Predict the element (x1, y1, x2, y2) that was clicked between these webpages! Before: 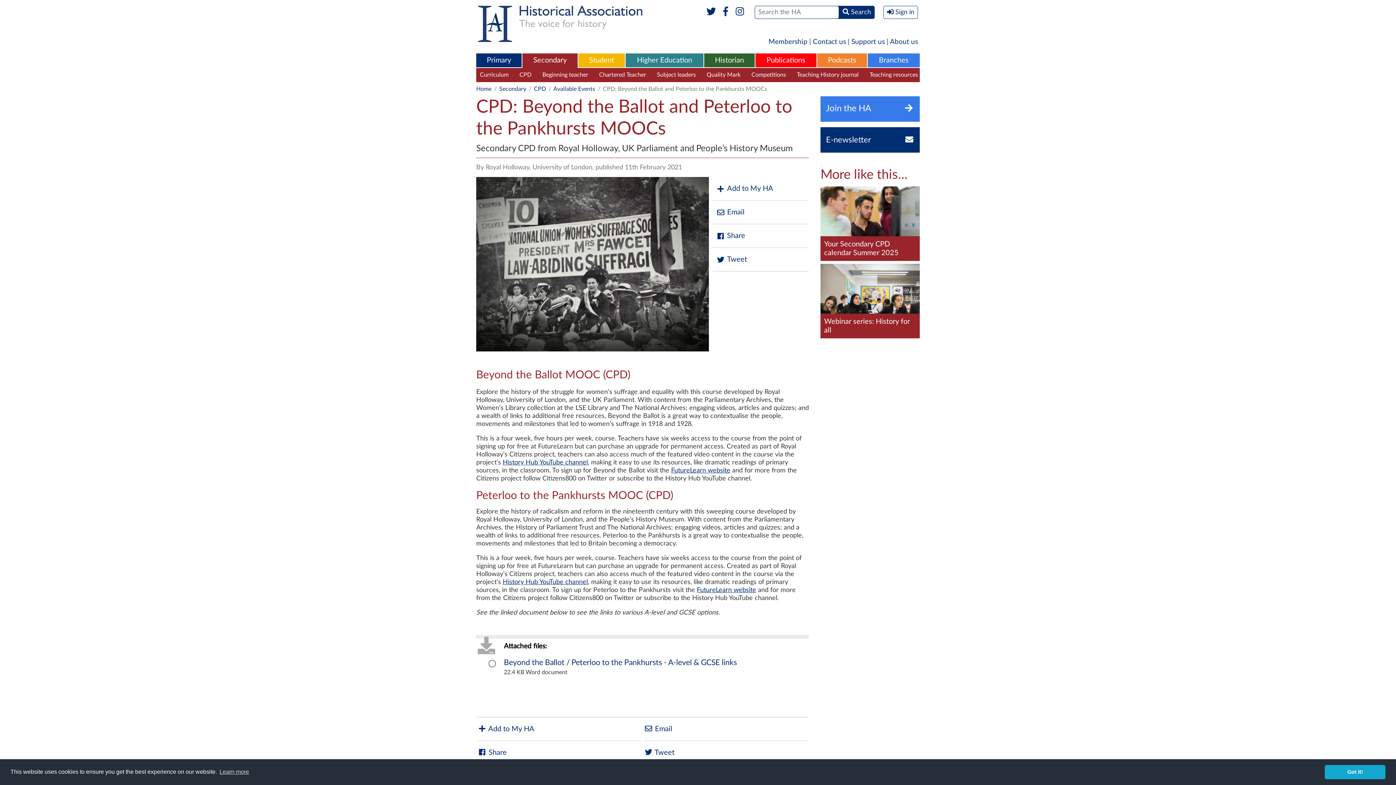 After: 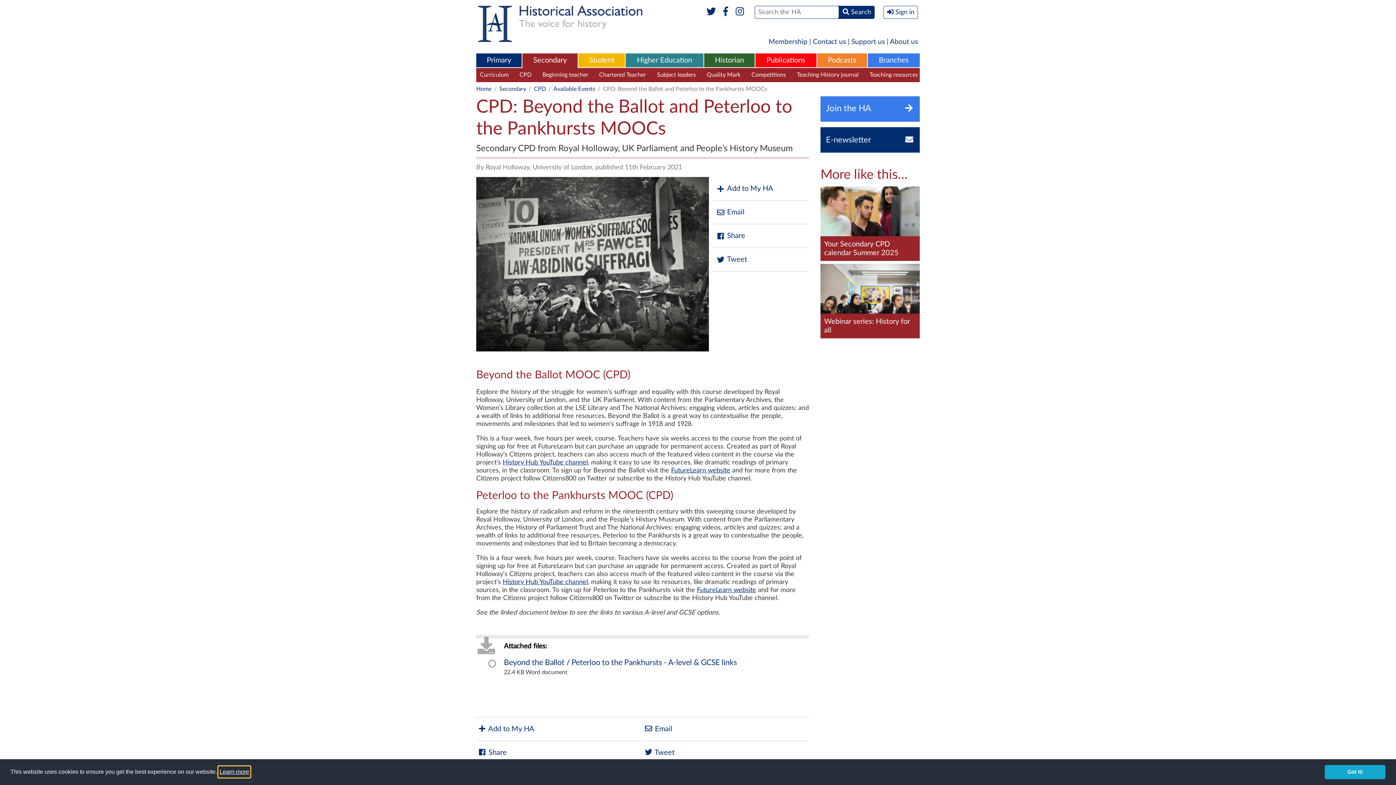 Action: bbox: (218, 766, 250, 777) label: learn more about cookies